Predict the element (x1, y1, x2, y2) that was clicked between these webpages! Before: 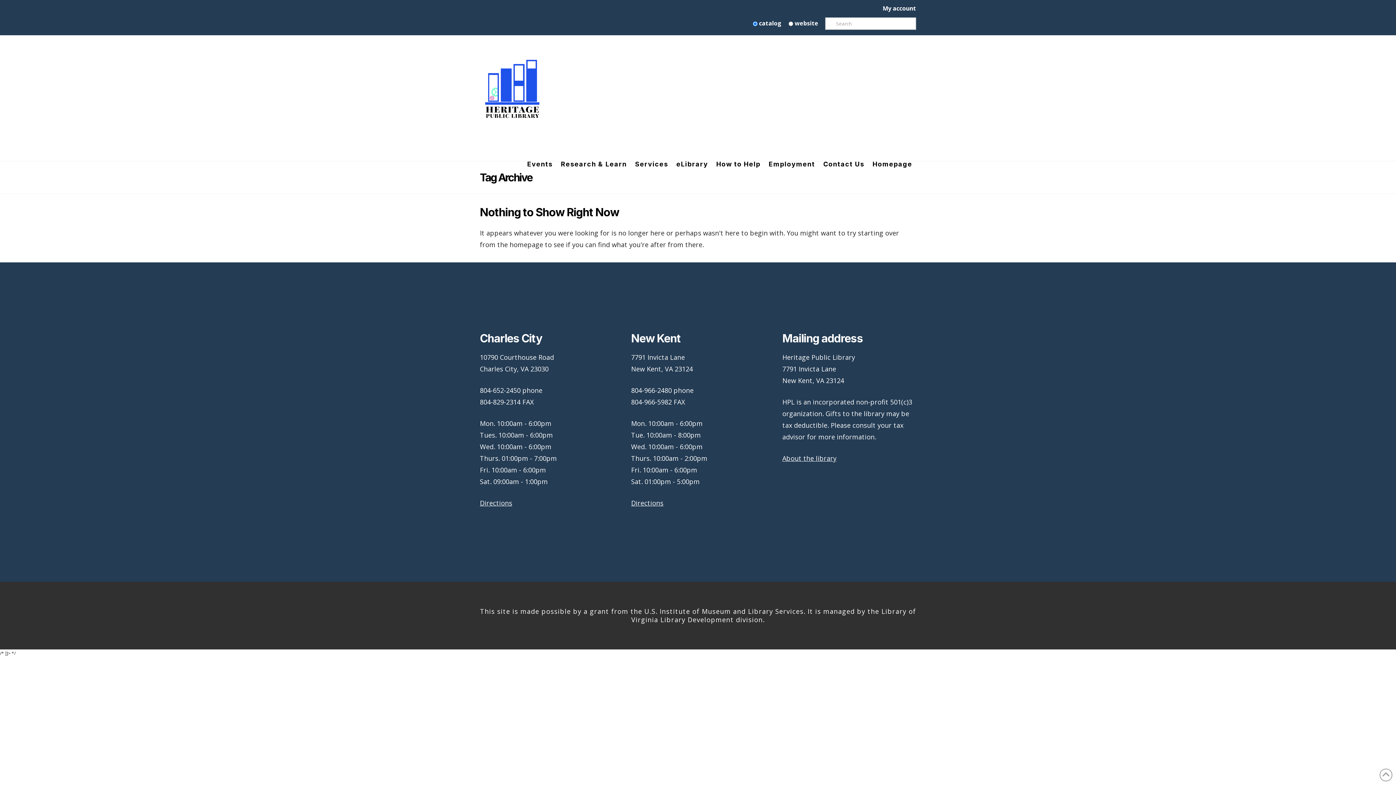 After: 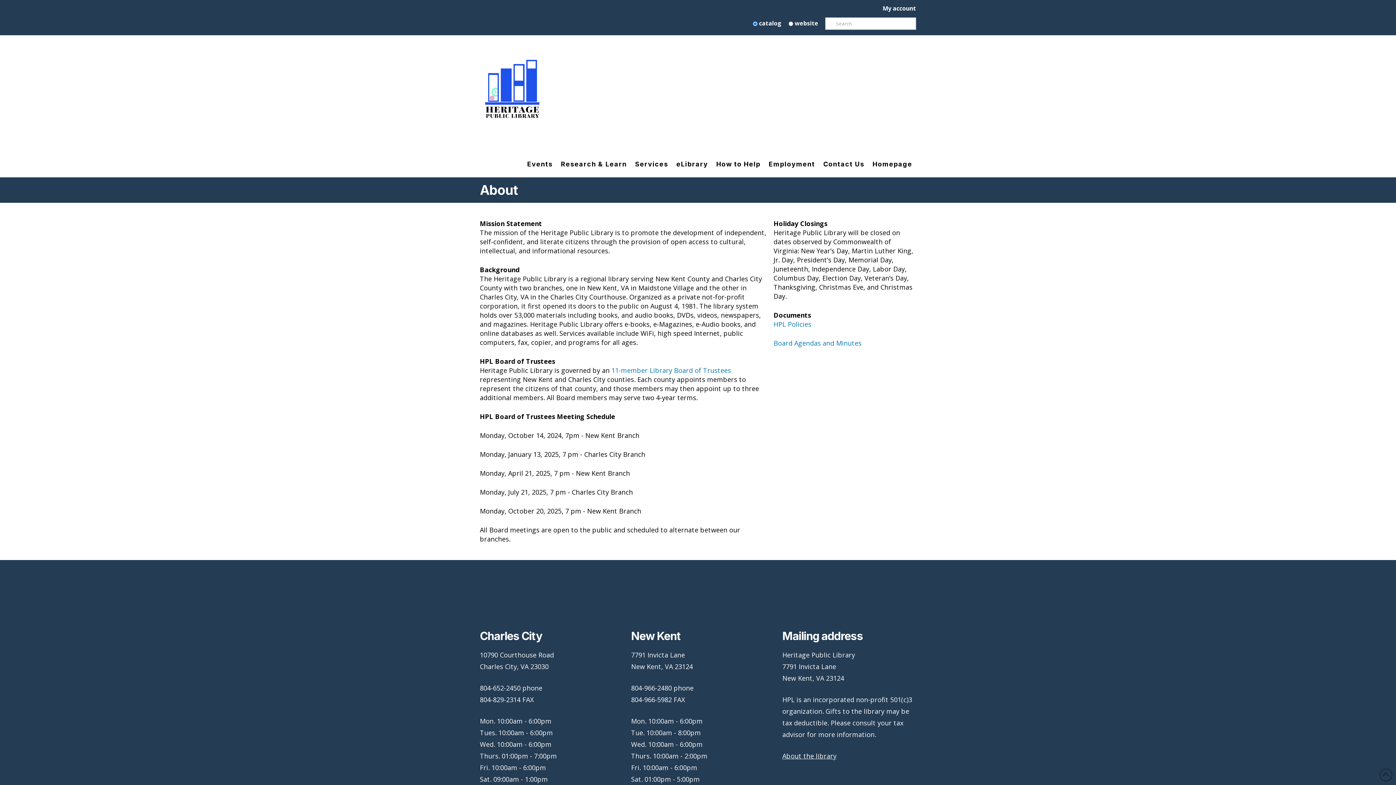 Action: bbox: (782, 454, 836, 462) label: About the library